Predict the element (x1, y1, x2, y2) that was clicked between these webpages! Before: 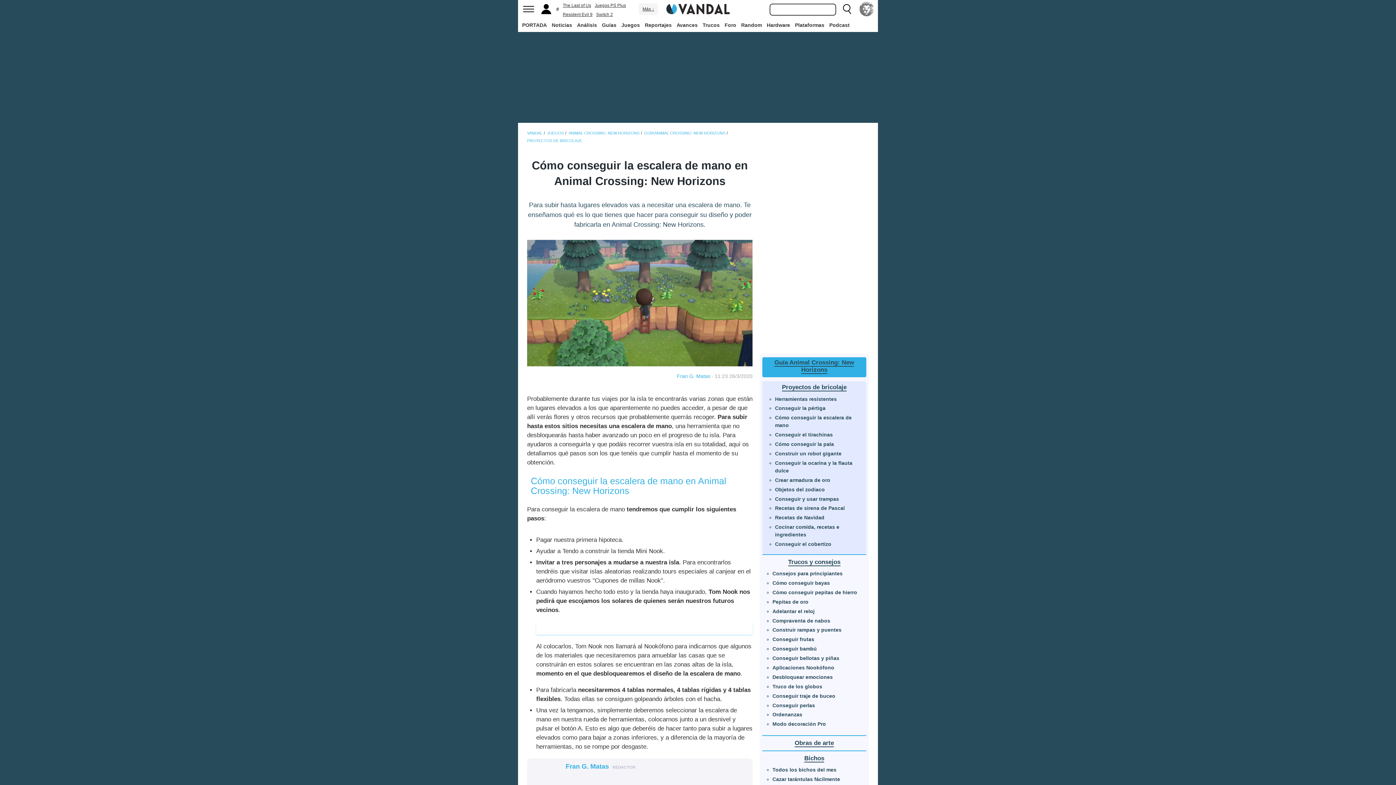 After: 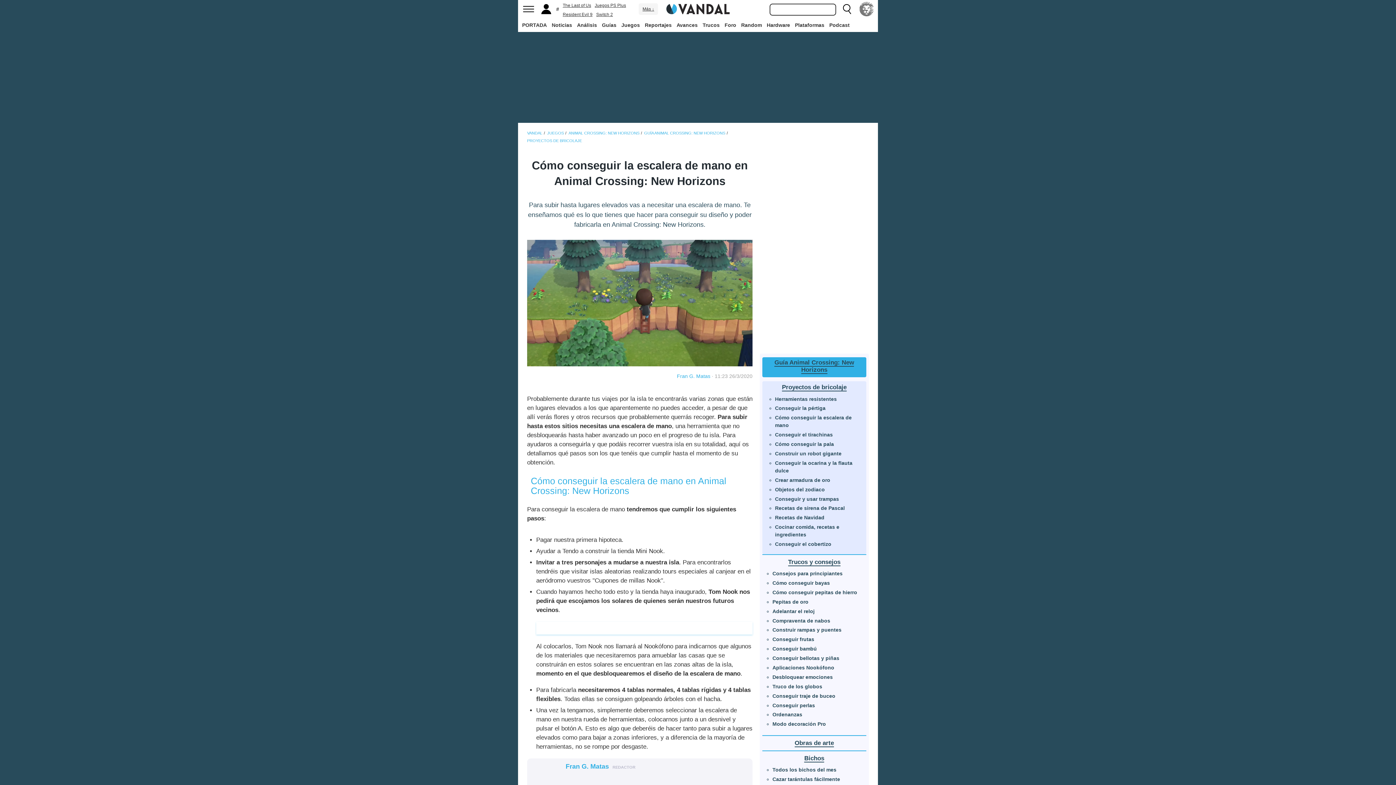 Action: bbox: (859, 1, 874, 16)